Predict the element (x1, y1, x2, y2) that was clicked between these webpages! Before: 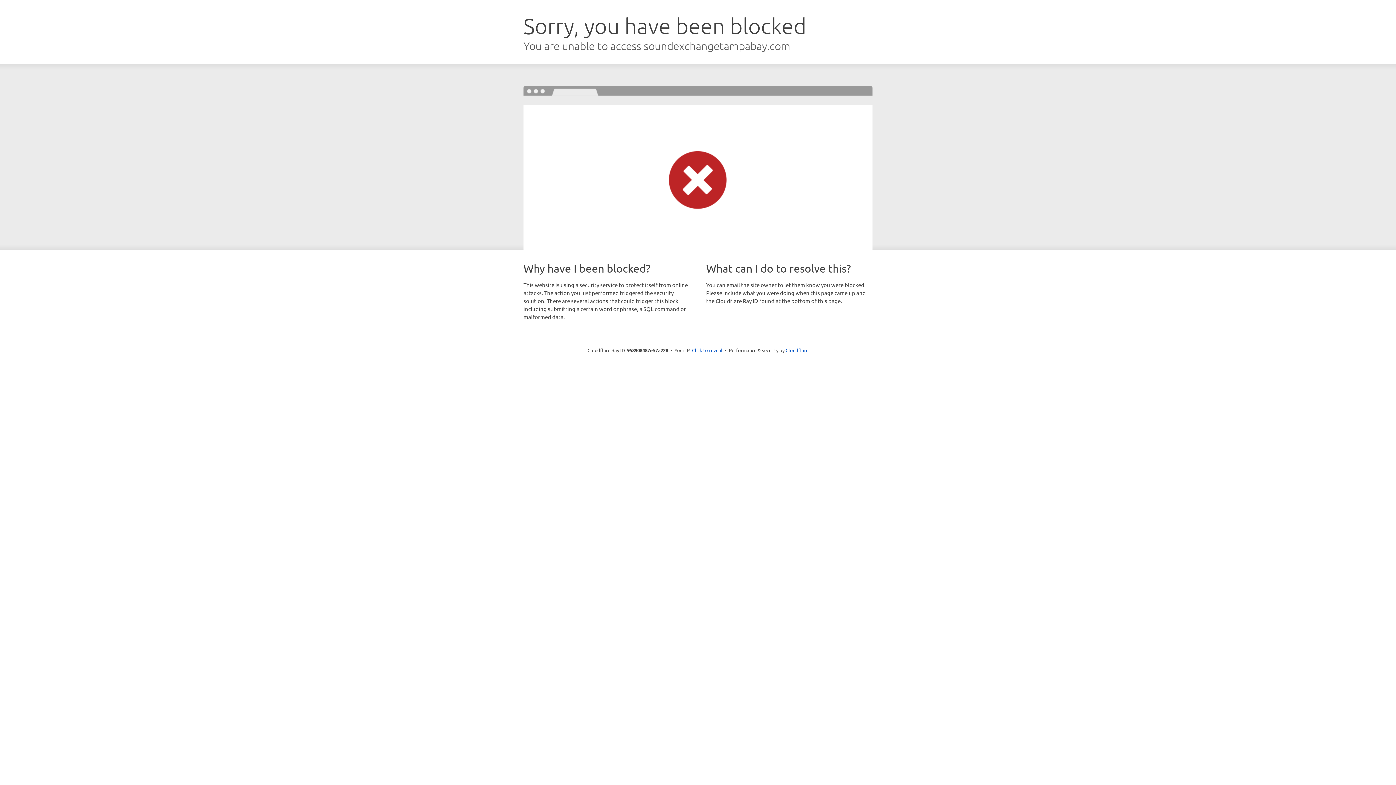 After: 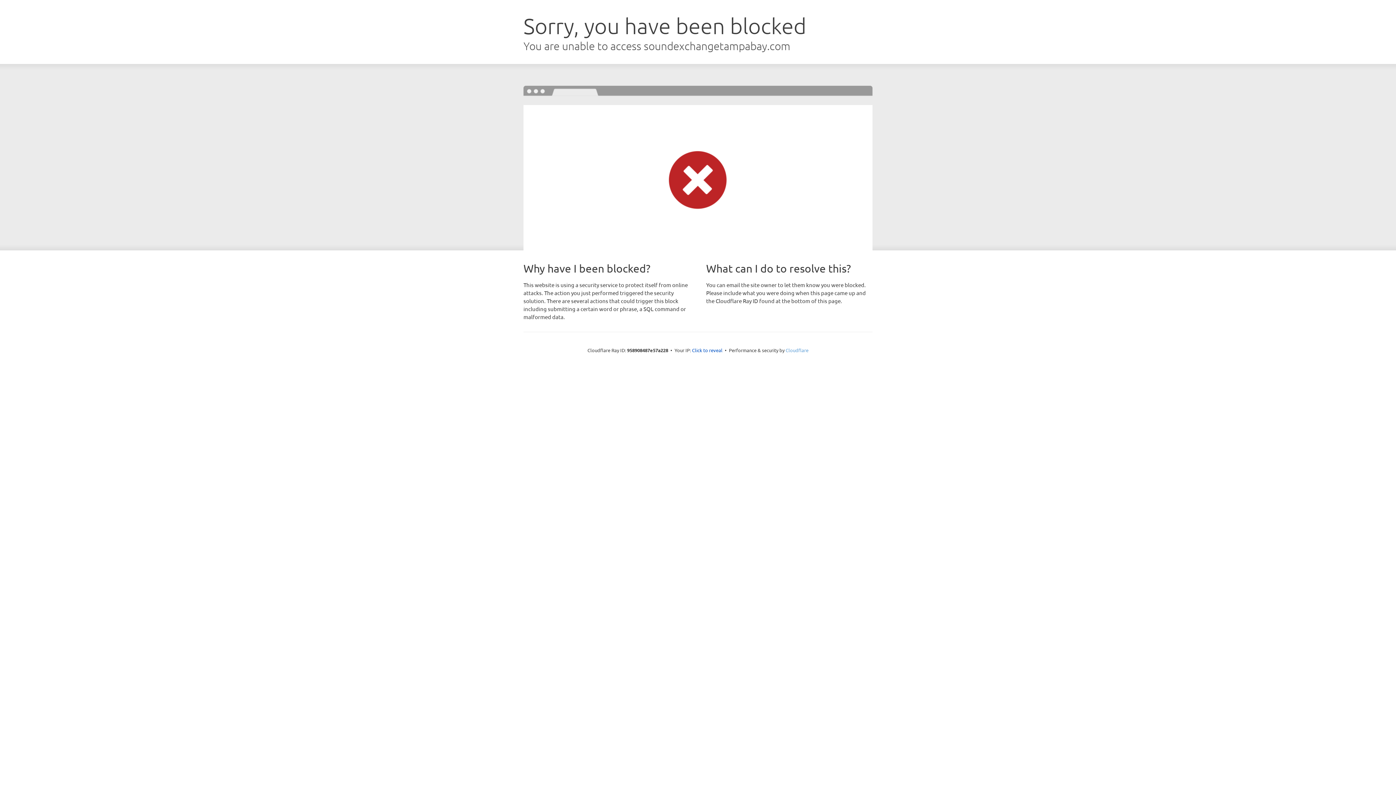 Action: bbox: (785, 347, 808, 353) label: Cloudflare